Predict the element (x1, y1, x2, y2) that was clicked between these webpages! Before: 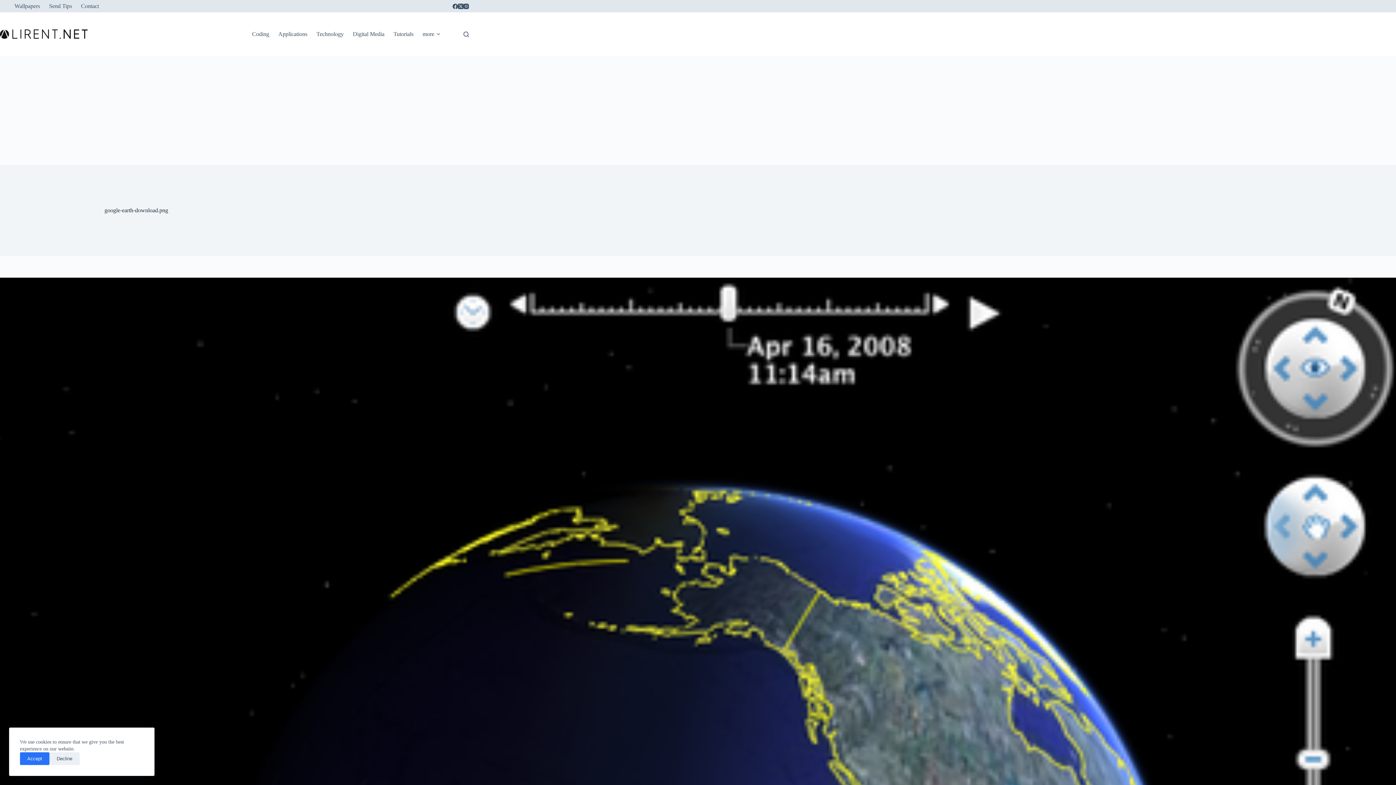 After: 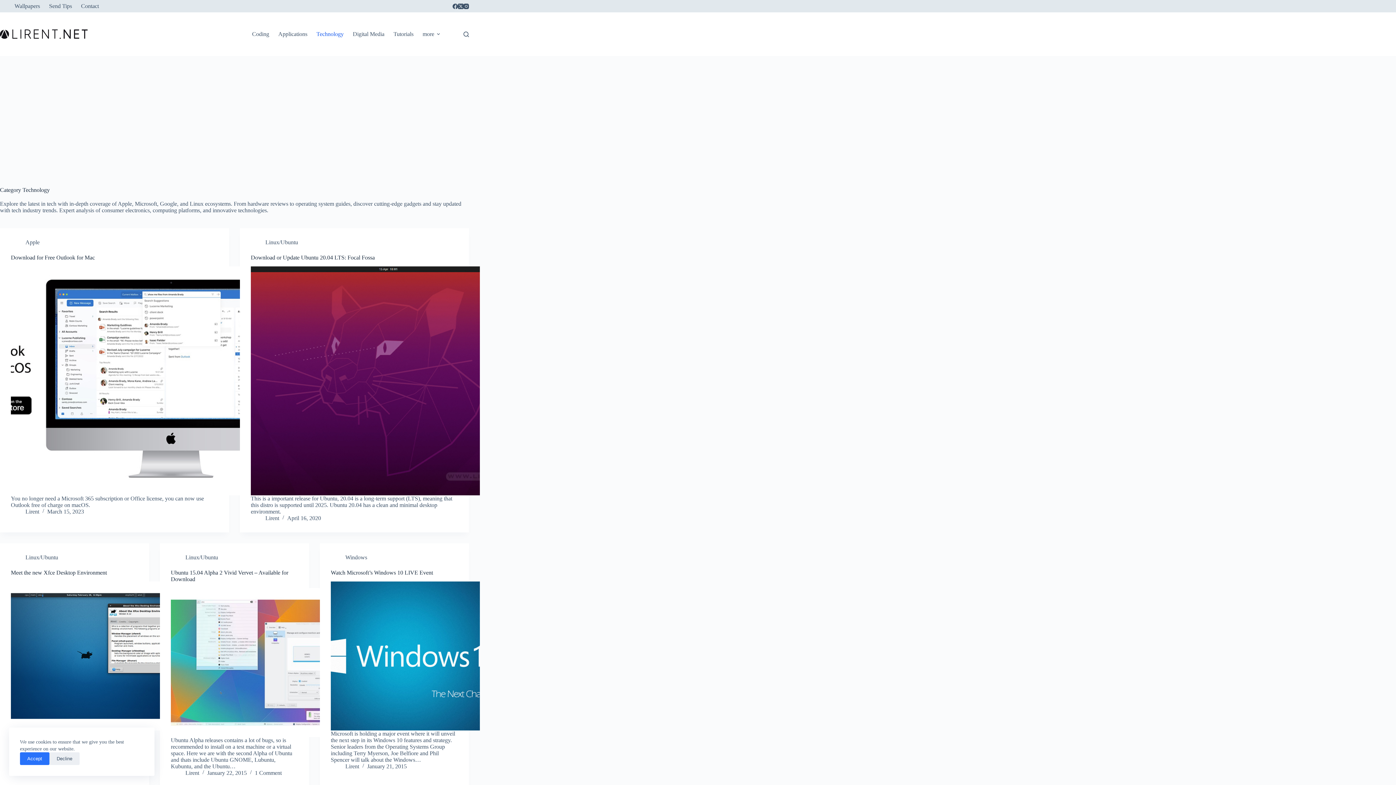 Action: bbox: (311, 12, 348, 56) label: Technology